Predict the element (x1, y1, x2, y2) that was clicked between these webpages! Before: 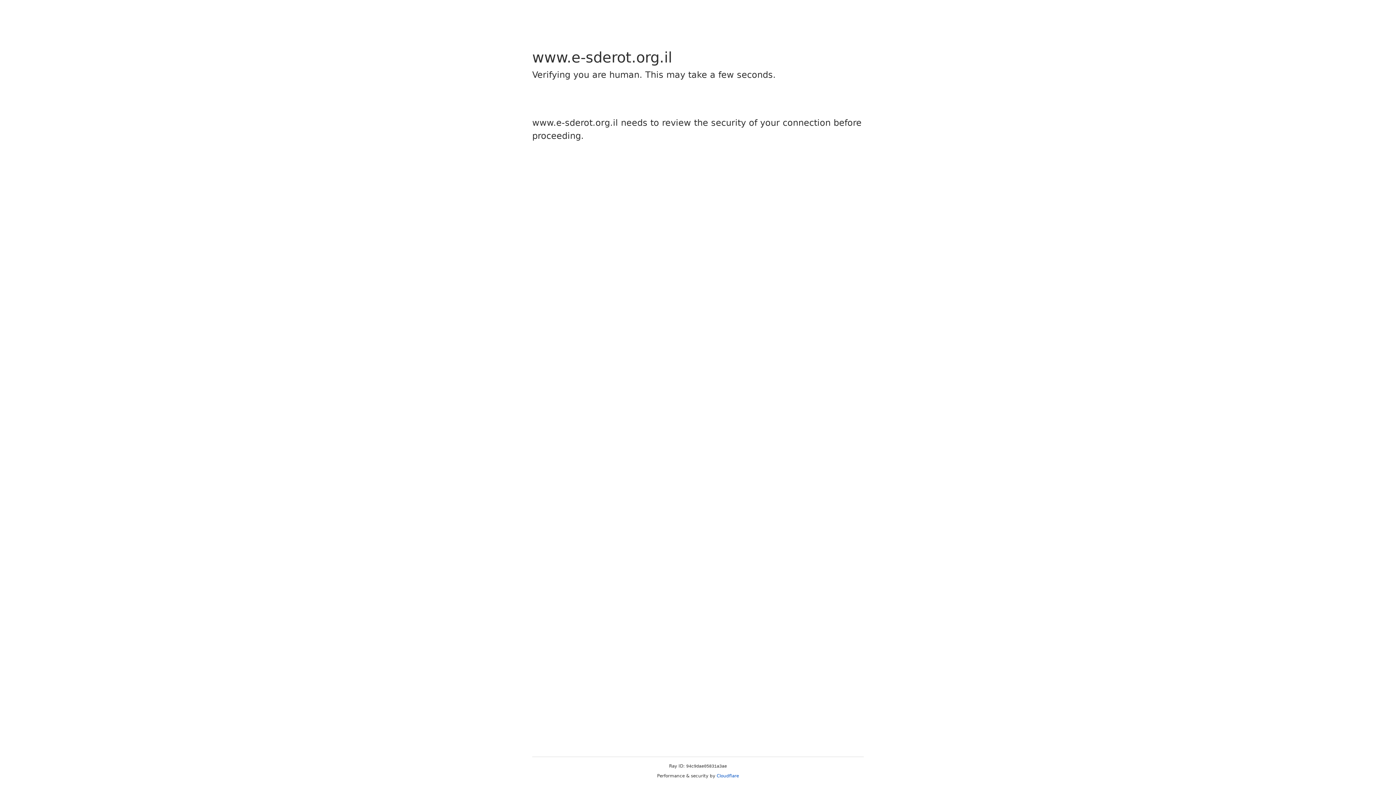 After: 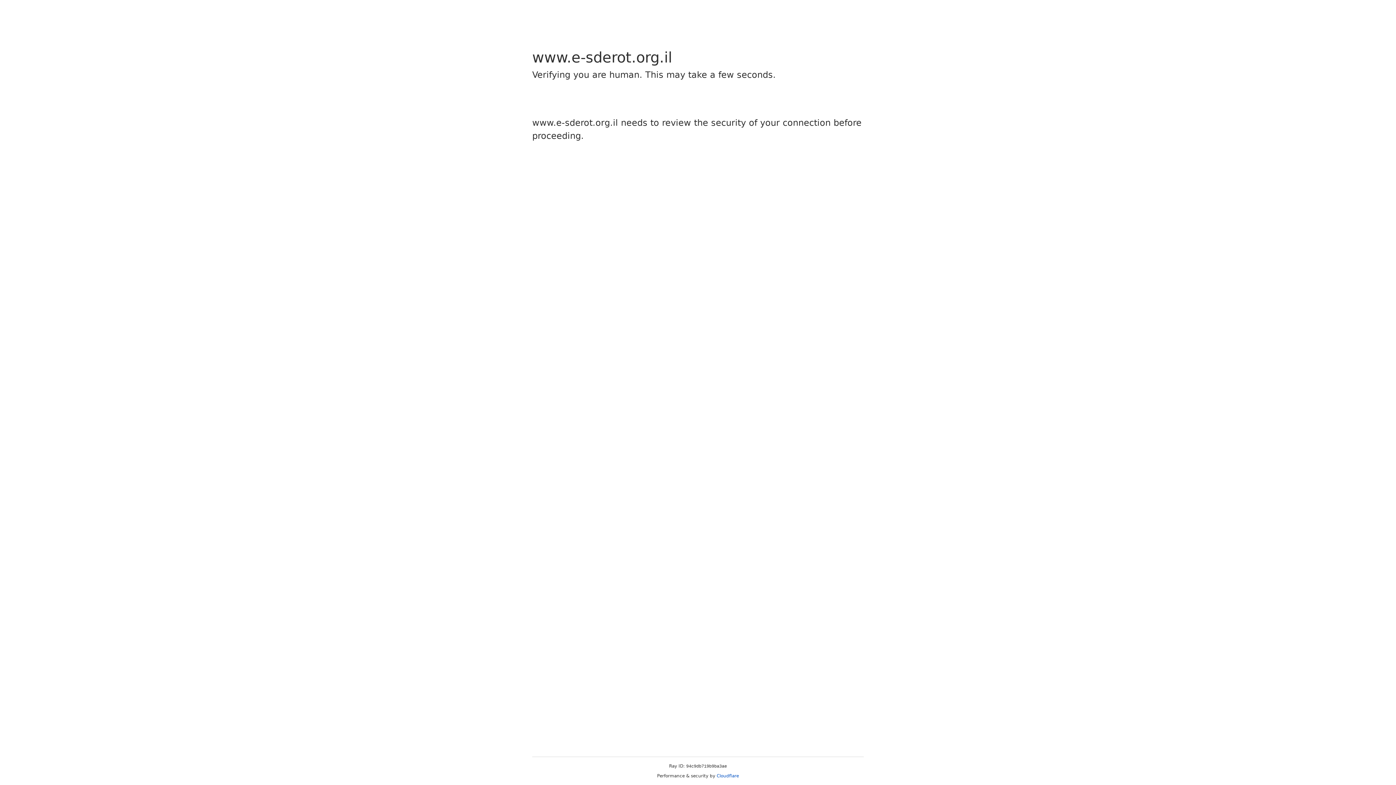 Action: bbox: (716, 773, 739, 778) label: Cloudflare